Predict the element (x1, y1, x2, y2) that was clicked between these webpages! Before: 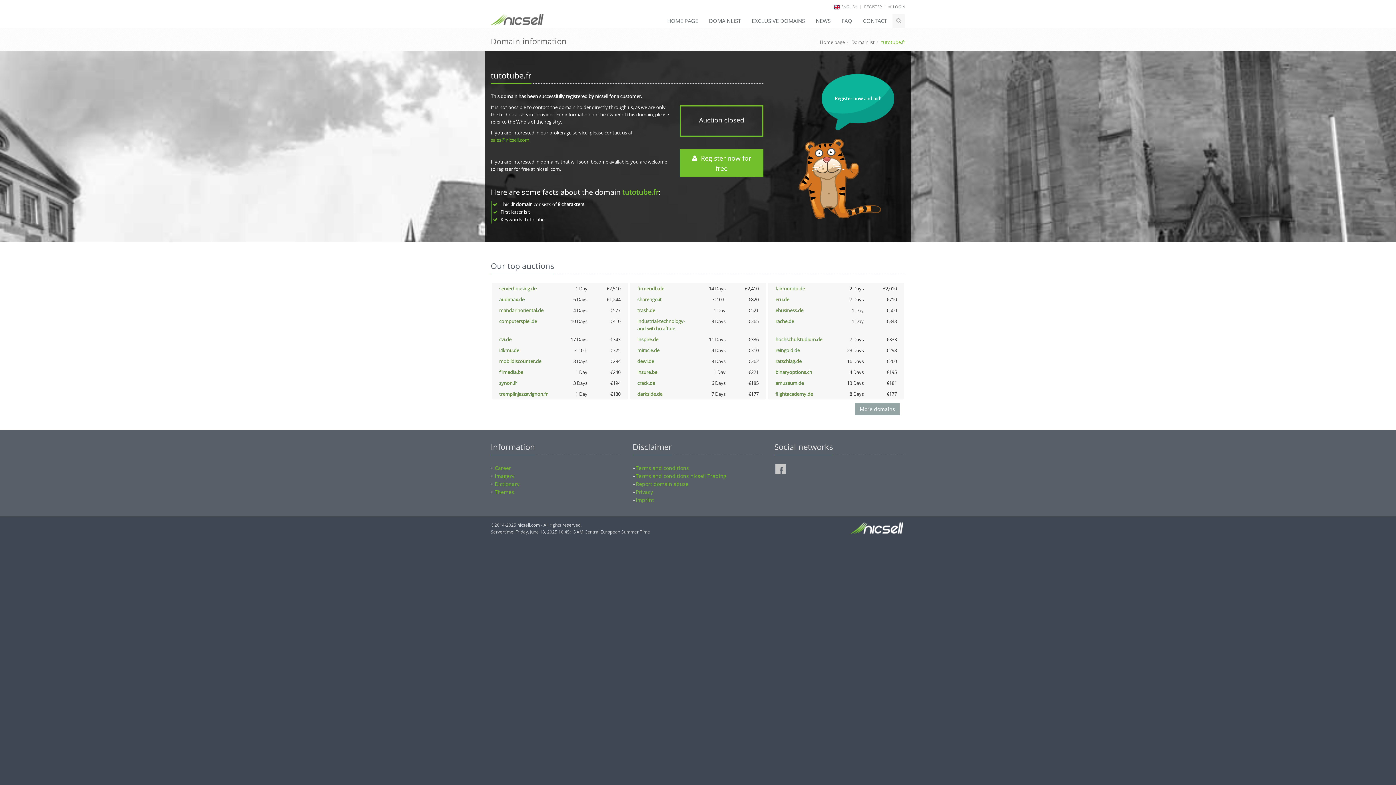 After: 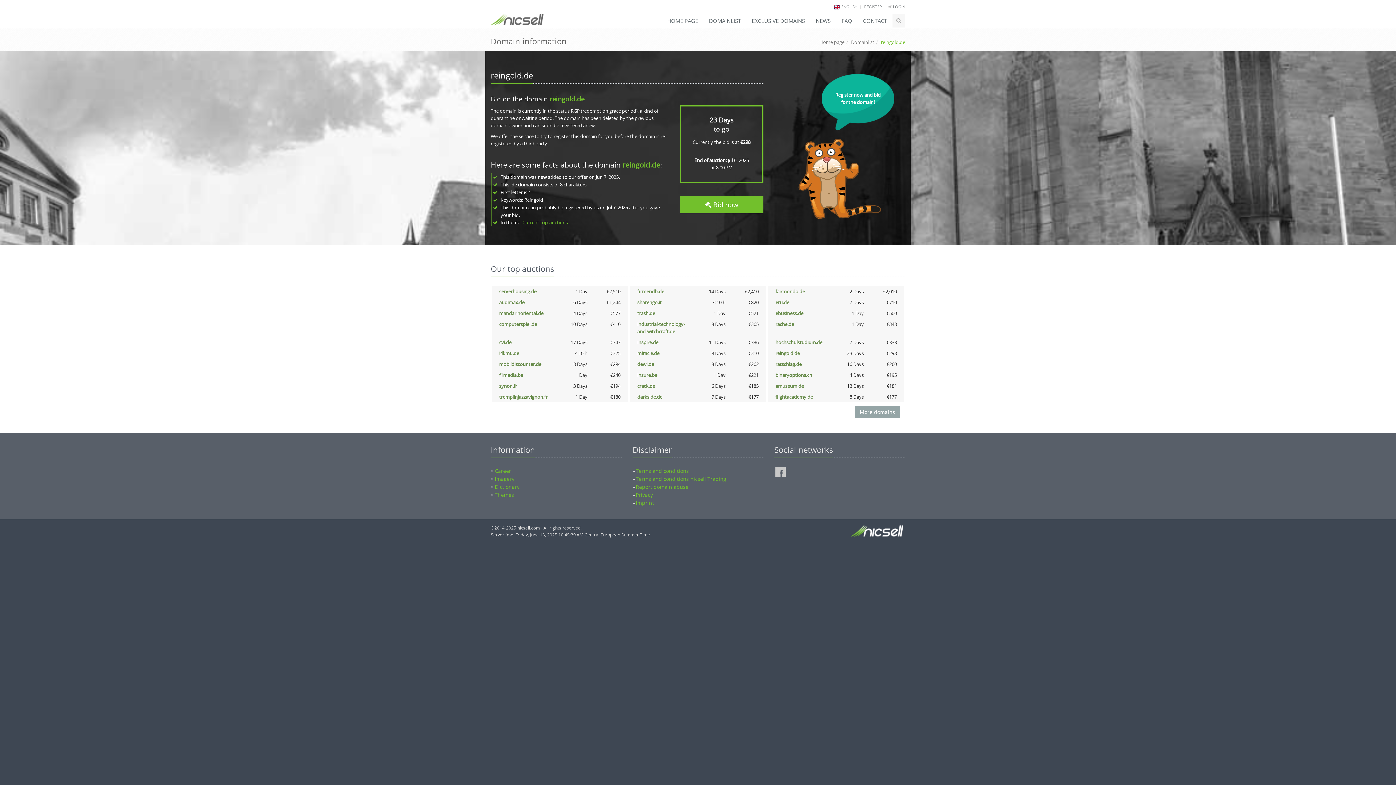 Action: bbox: (775, 347, 800, 353) label: reingold.de